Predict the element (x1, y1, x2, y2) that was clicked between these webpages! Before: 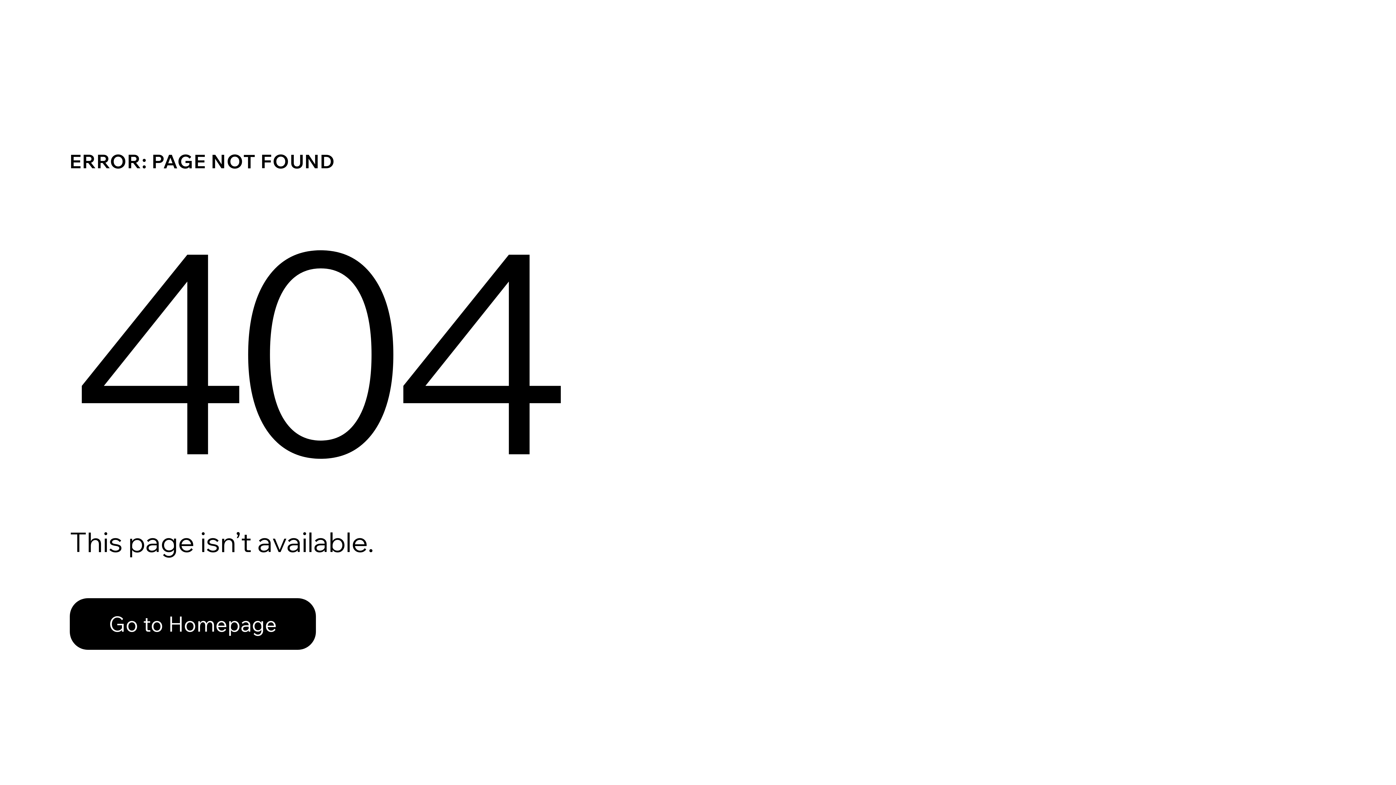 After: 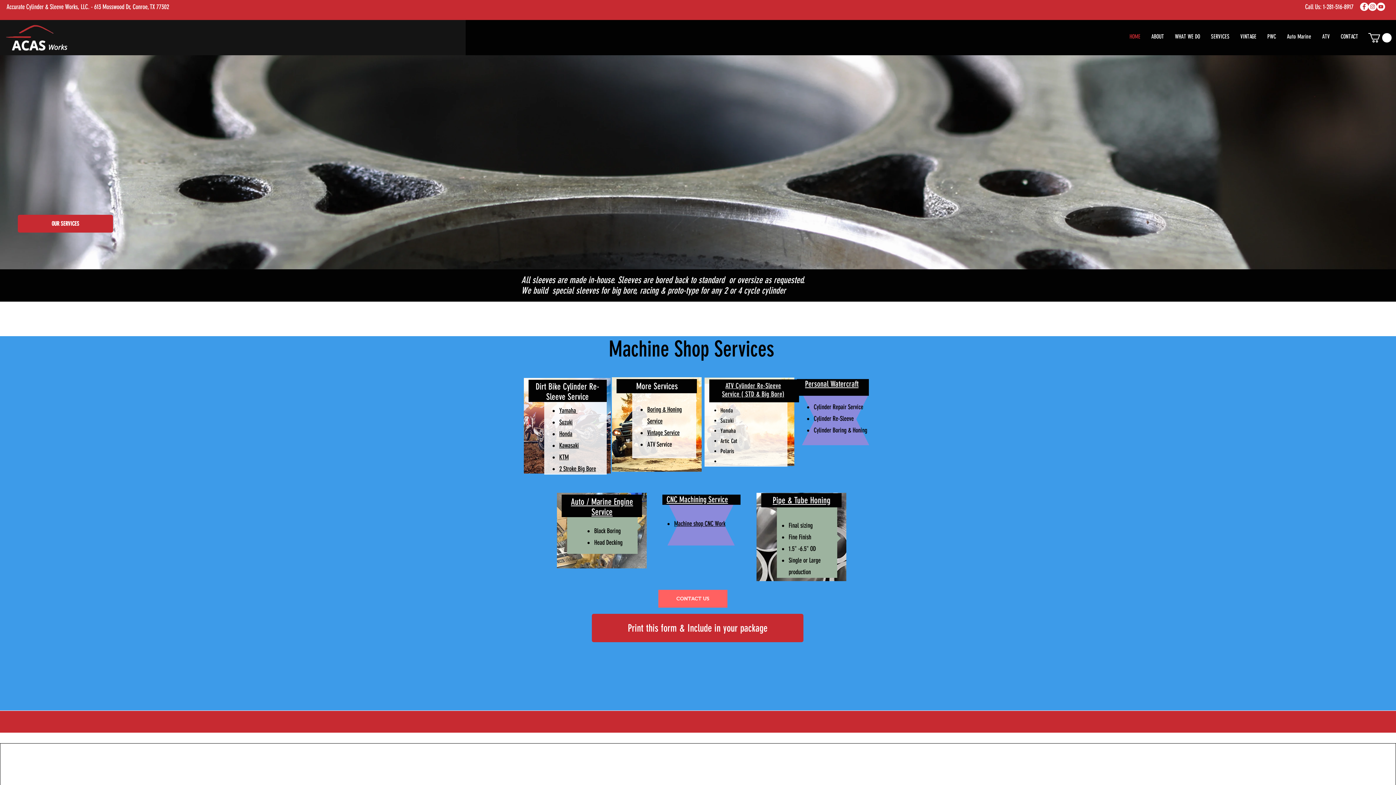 Action: label: Go to Homepage bbox: (69, 582, 768, 659)